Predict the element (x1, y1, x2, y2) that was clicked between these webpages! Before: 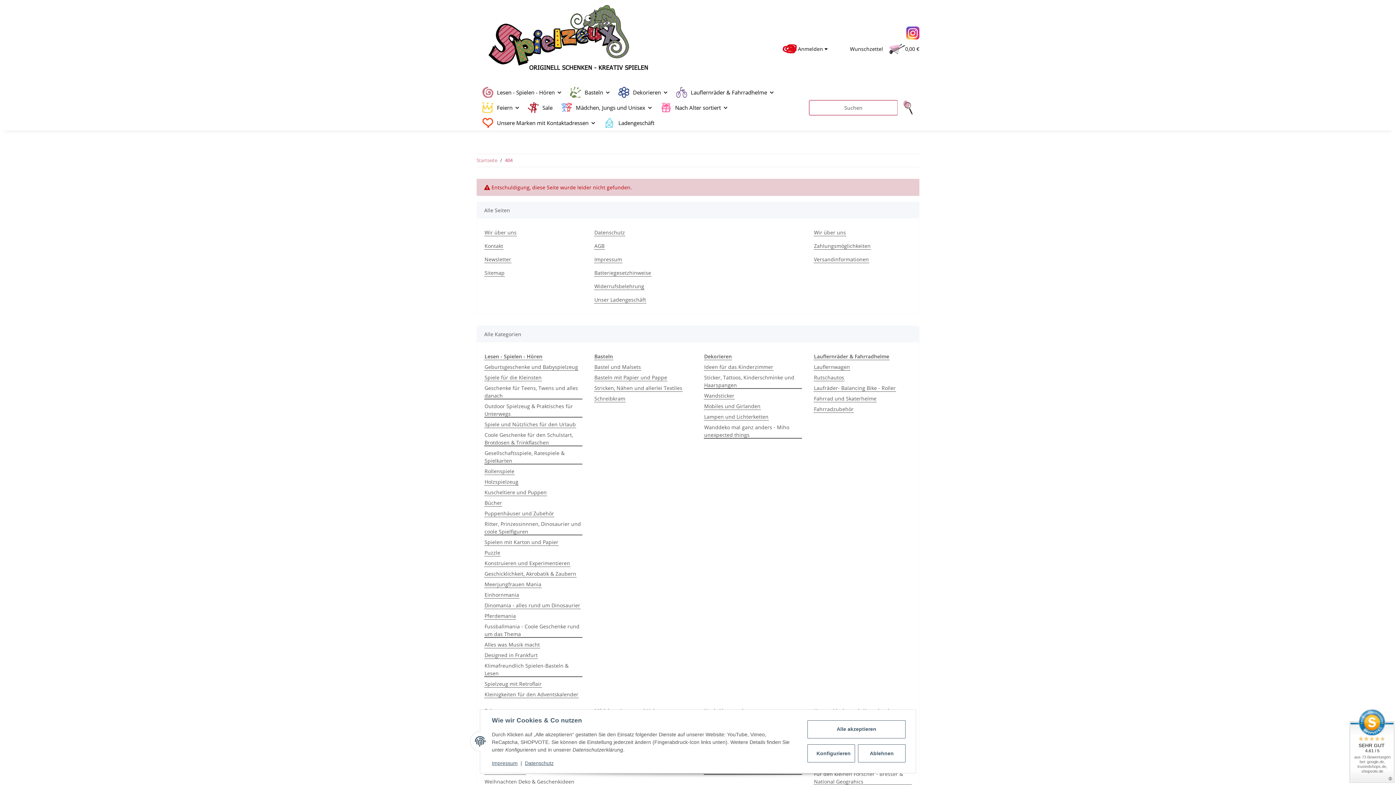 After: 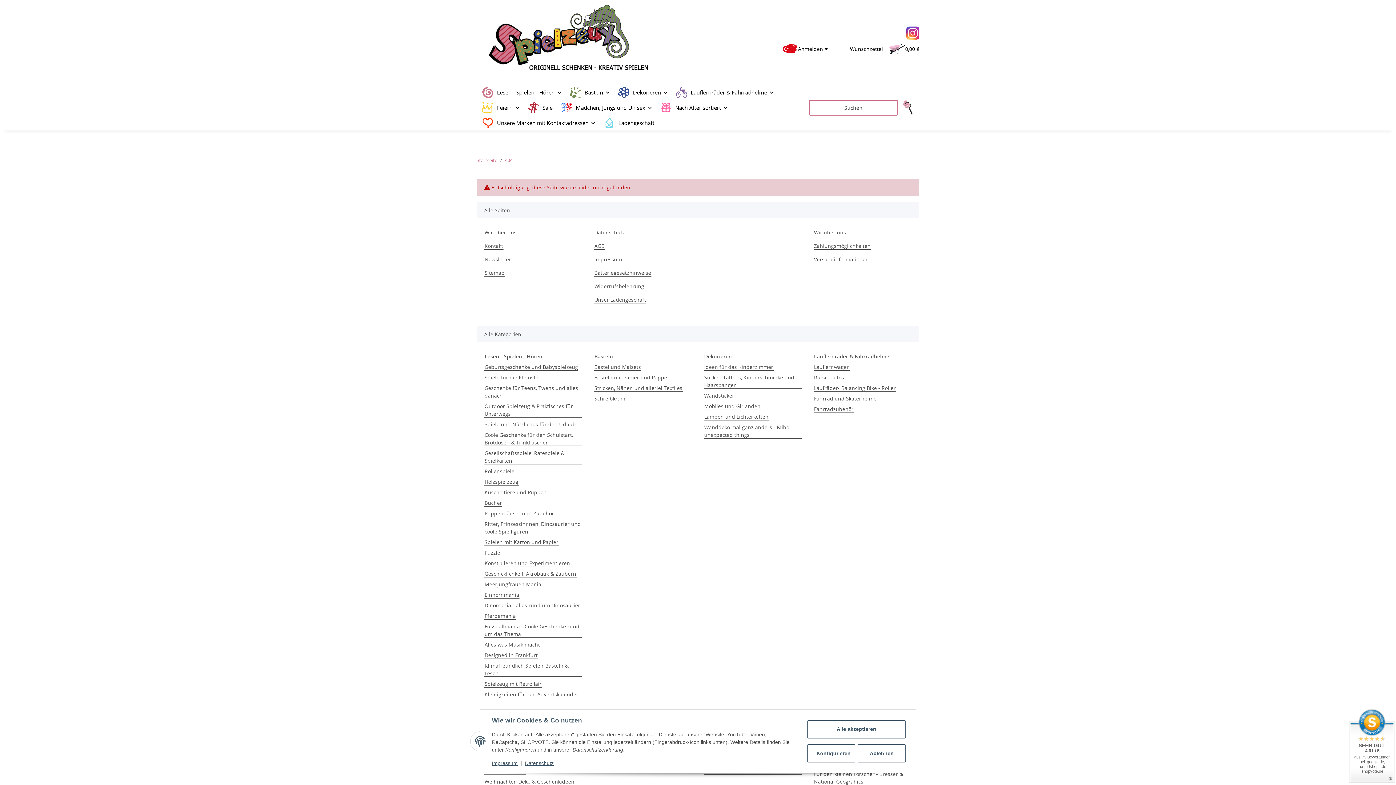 Action: bbox: (905, 29, 919, 35)